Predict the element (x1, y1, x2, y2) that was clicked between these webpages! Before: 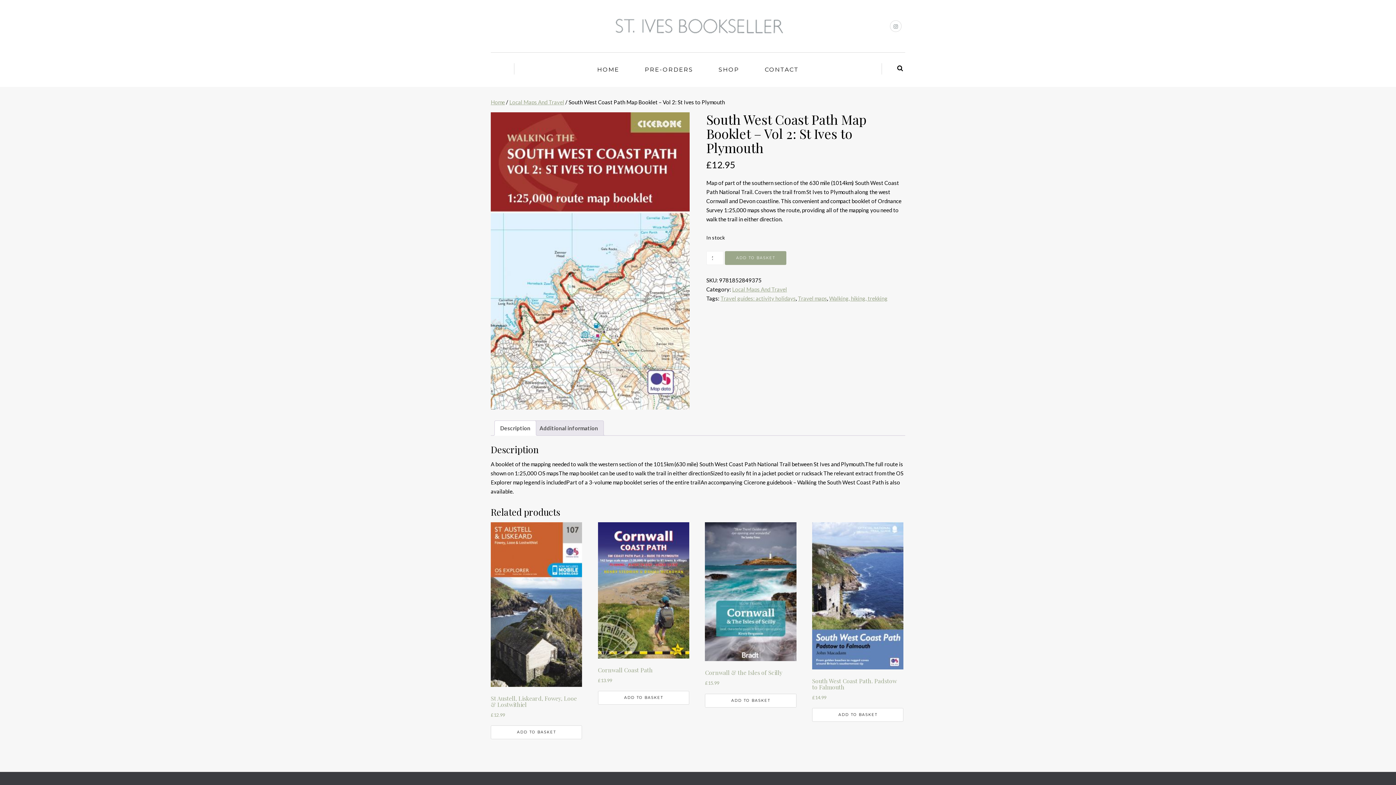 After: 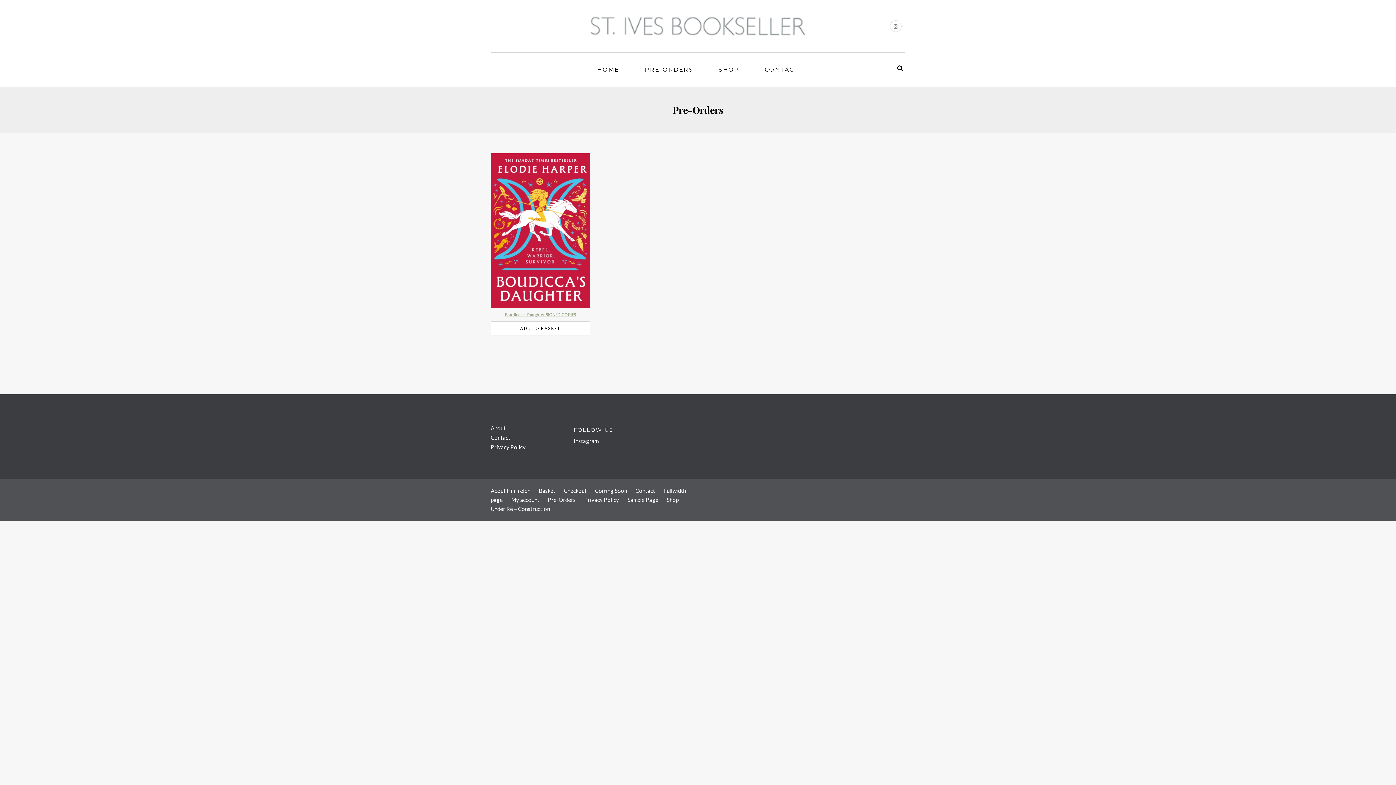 Action: label: PRE-ORDERS bbox: (643, 63, 695, 76)